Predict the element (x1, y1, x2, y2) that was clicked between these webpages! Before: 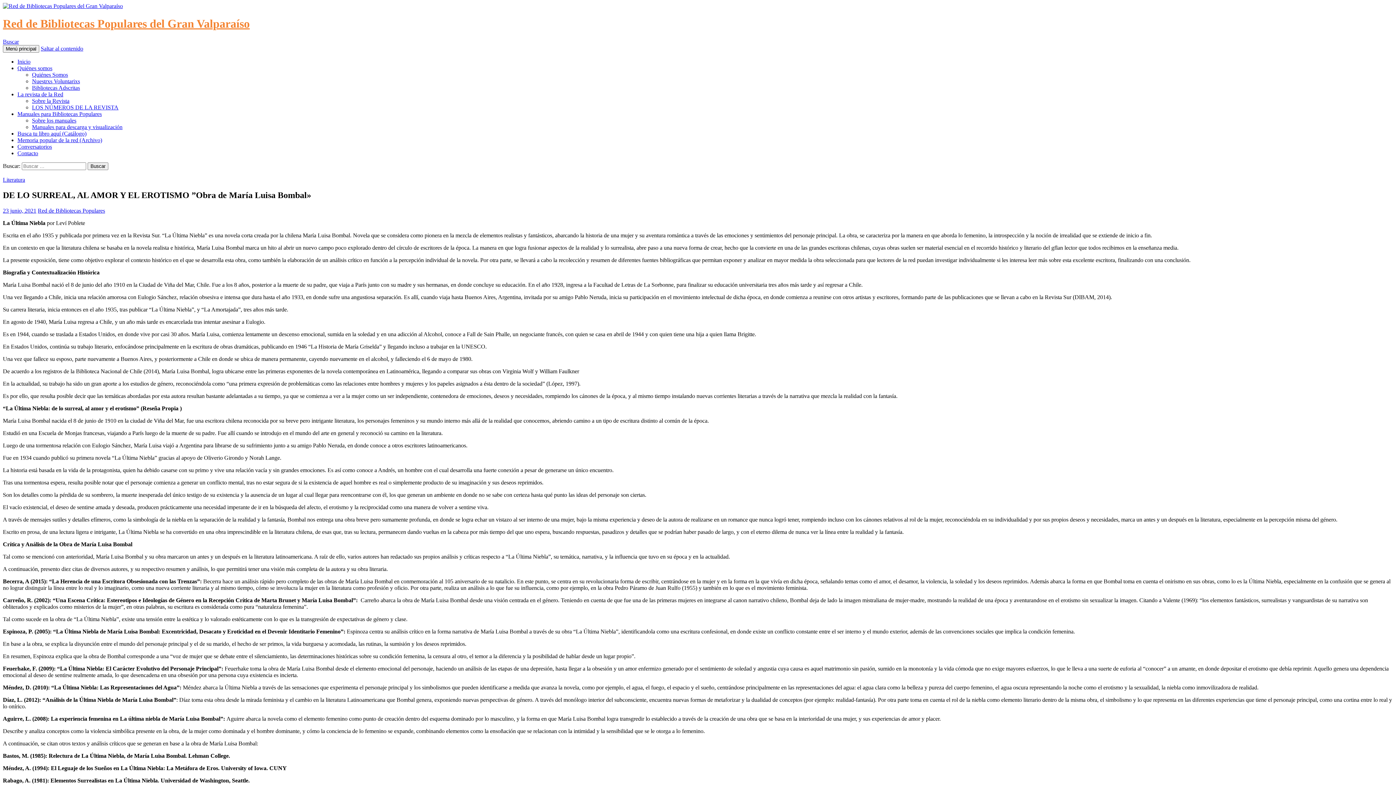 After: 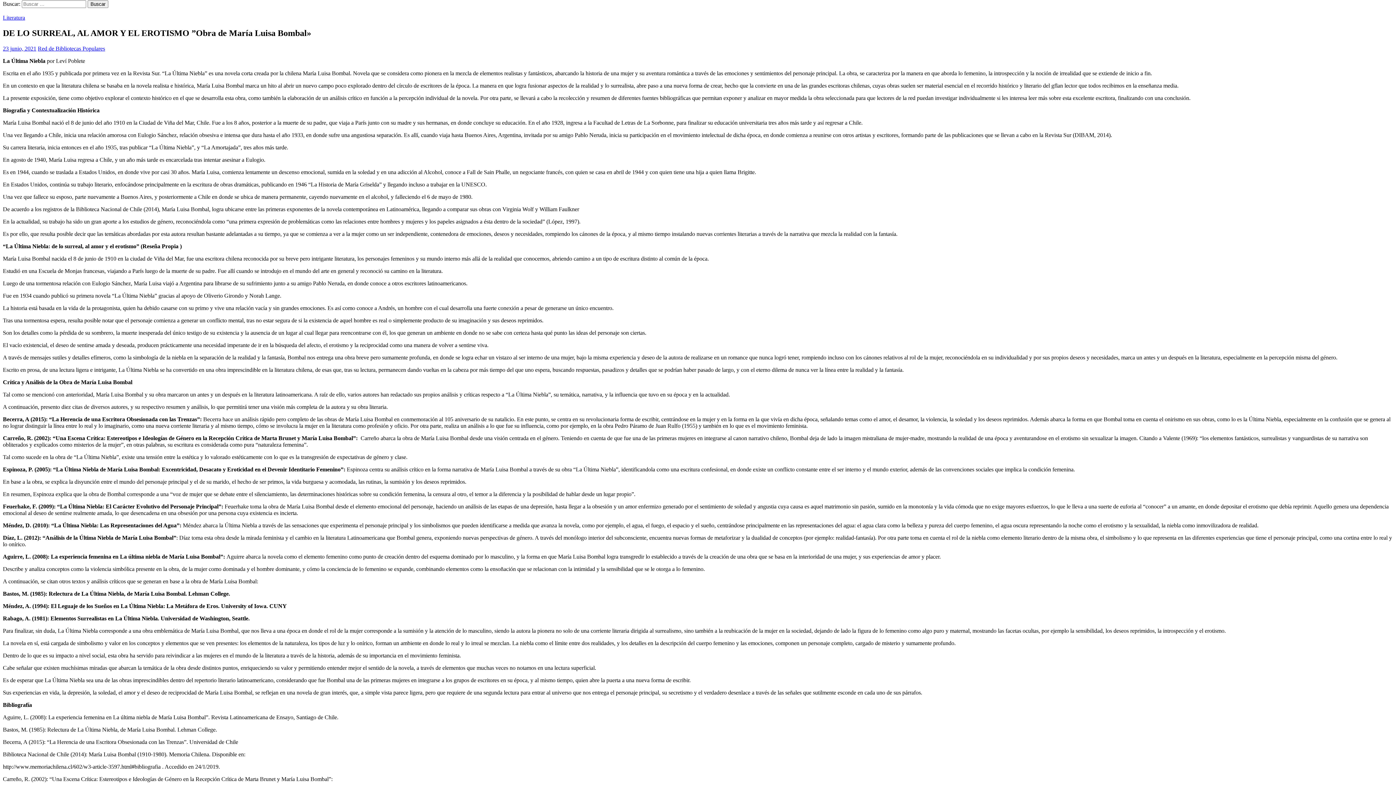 Action: bbox: (2, 38, 18, 44) label: Buscar